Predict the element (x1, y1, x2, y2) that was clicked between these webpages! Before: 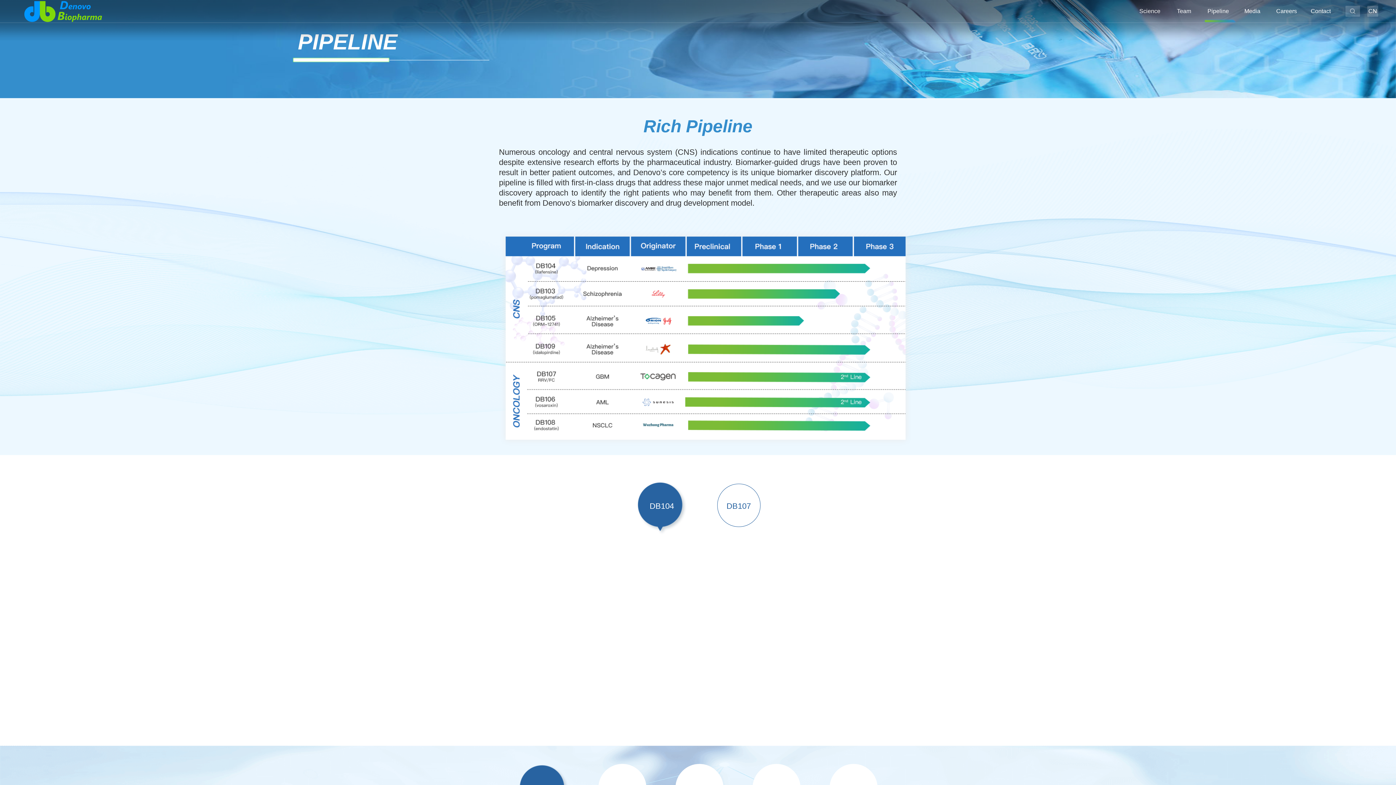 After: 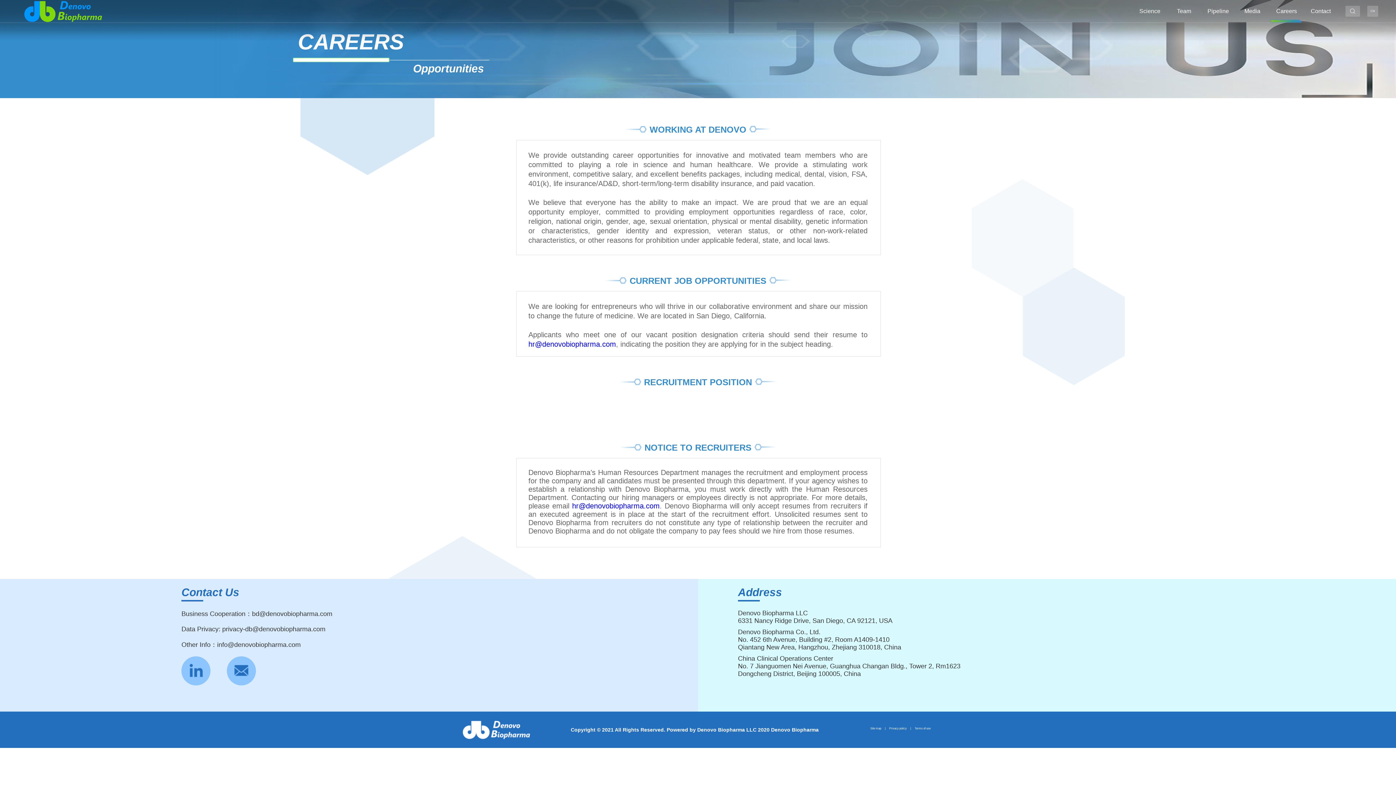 Action: bbox: (1269, 0, 1304, 22) label: Careers